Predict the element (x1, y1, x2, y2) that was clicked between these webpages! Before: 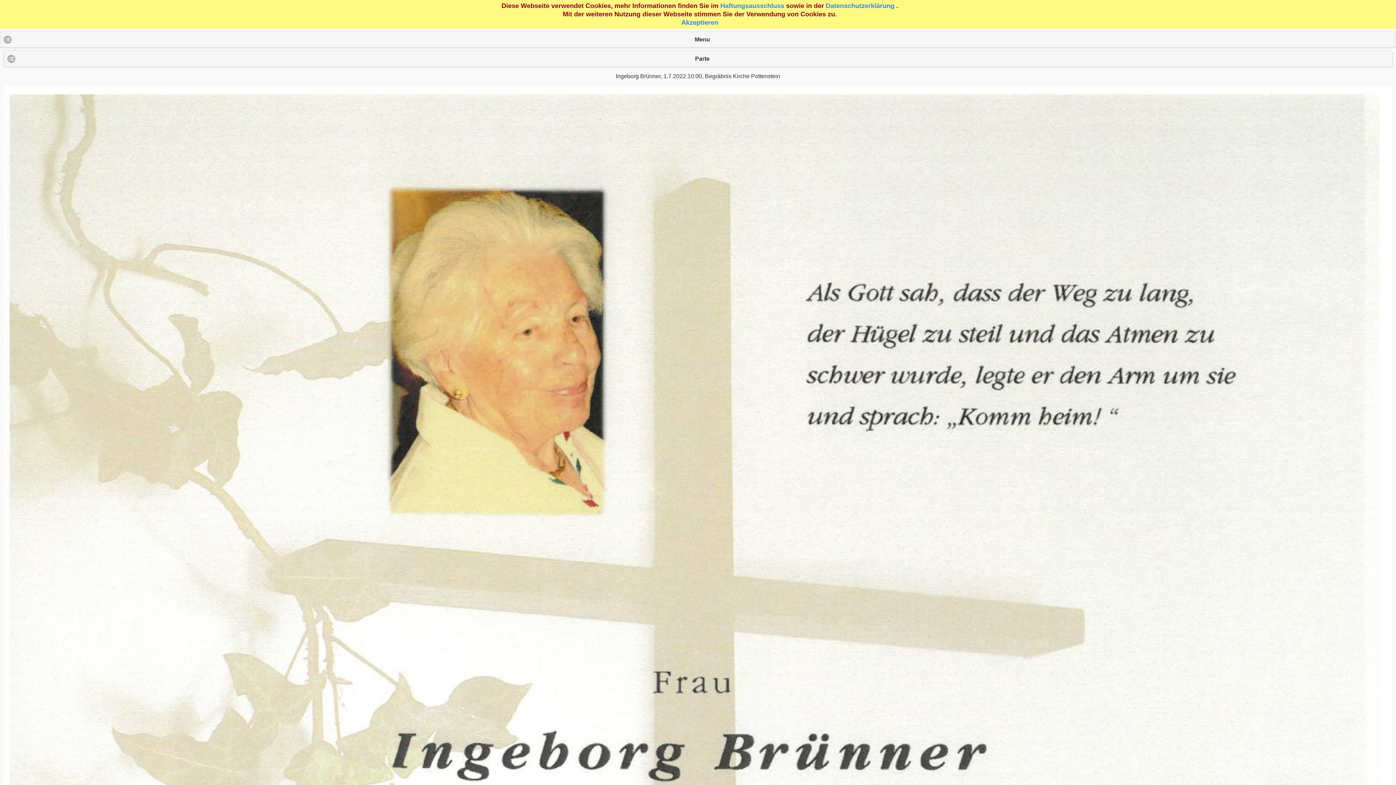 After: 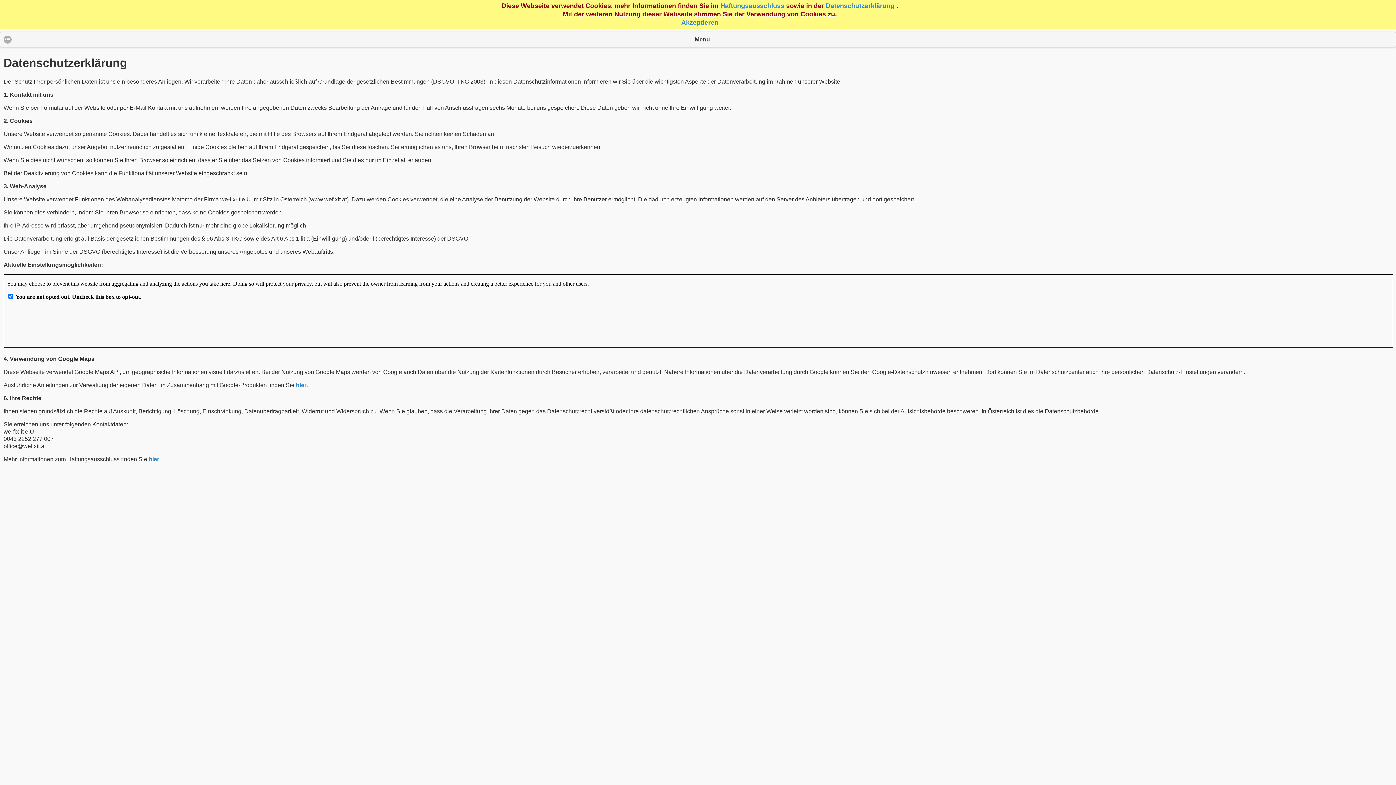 Action: bbox: (826, 2, 894, 9) label: Datenschutzerklärung